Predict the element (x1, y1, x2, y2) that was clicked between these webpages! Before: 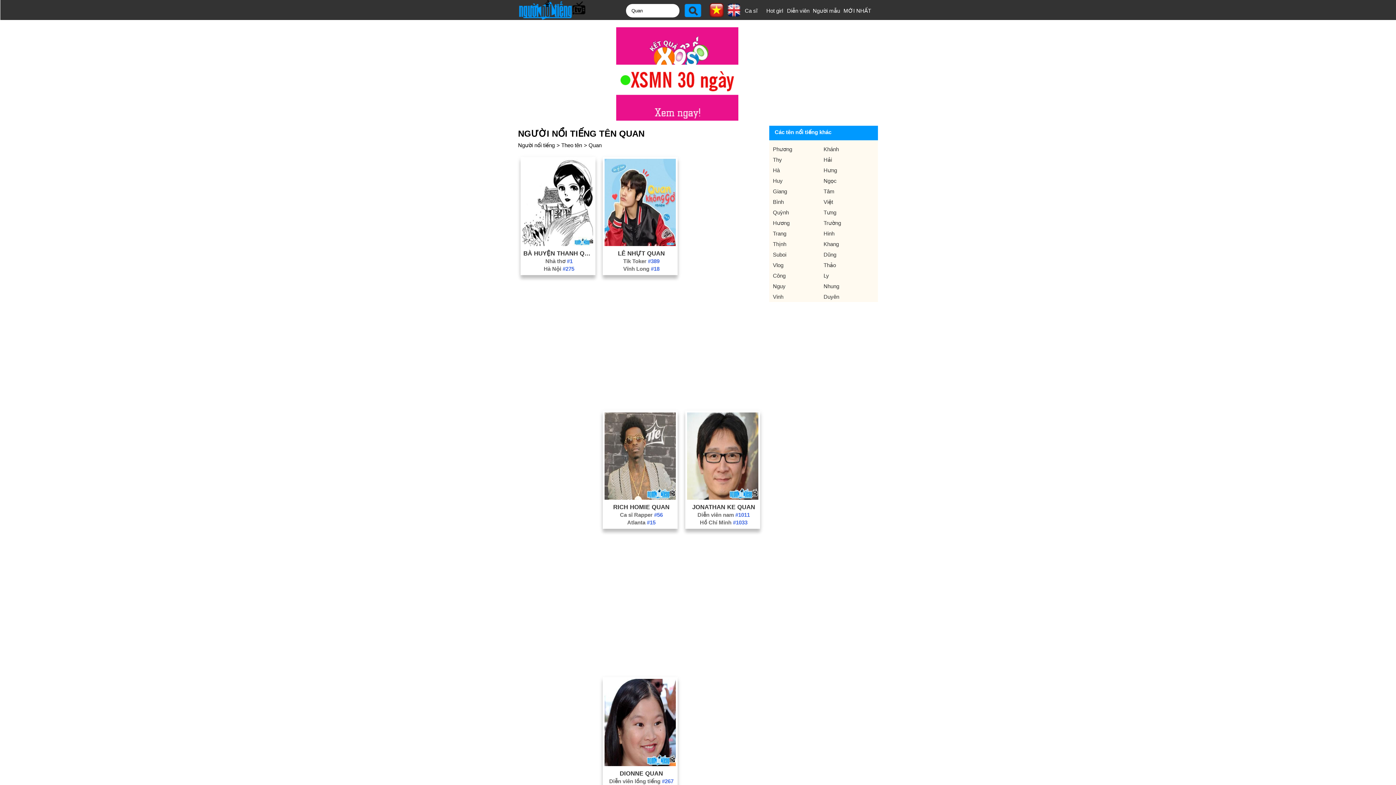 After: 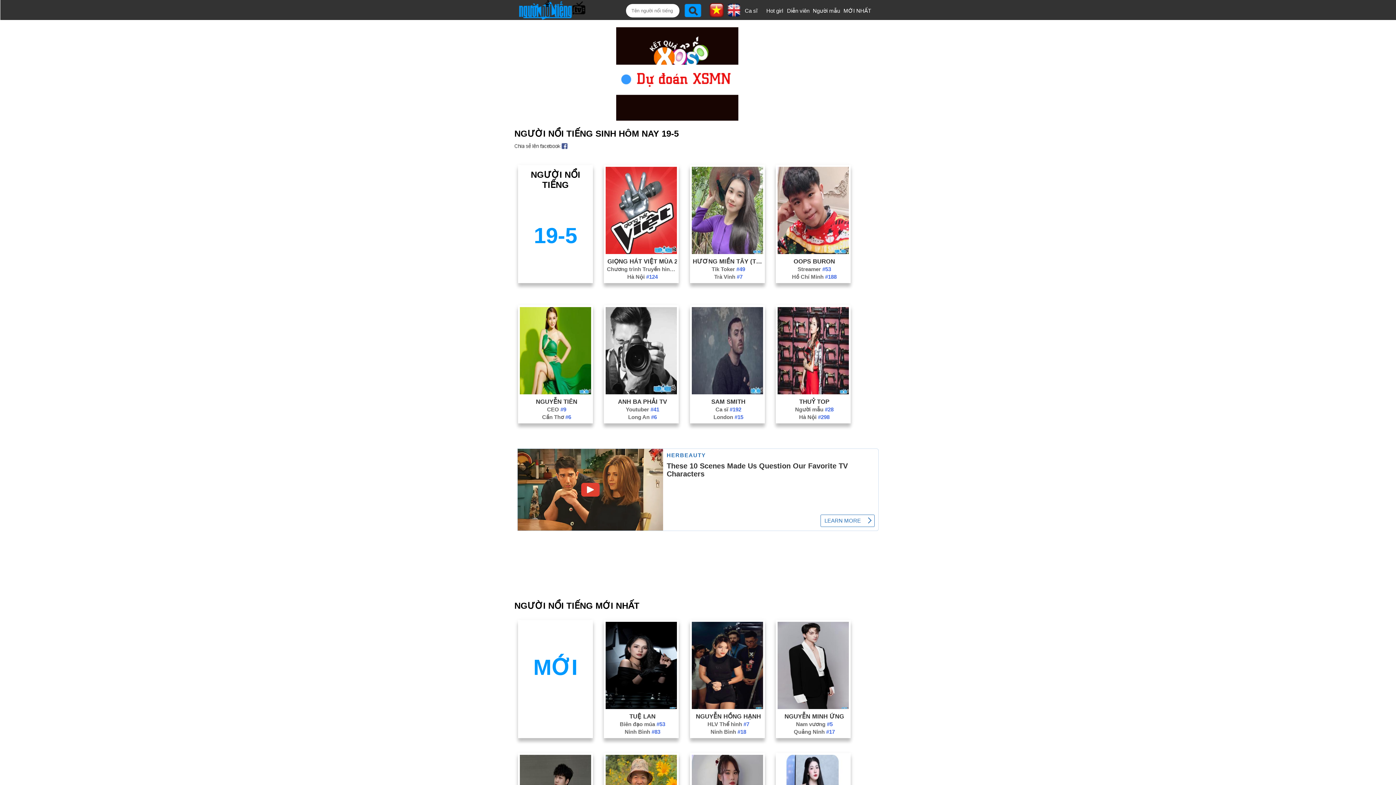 Action: bbox: (518, 0, 587, 20)